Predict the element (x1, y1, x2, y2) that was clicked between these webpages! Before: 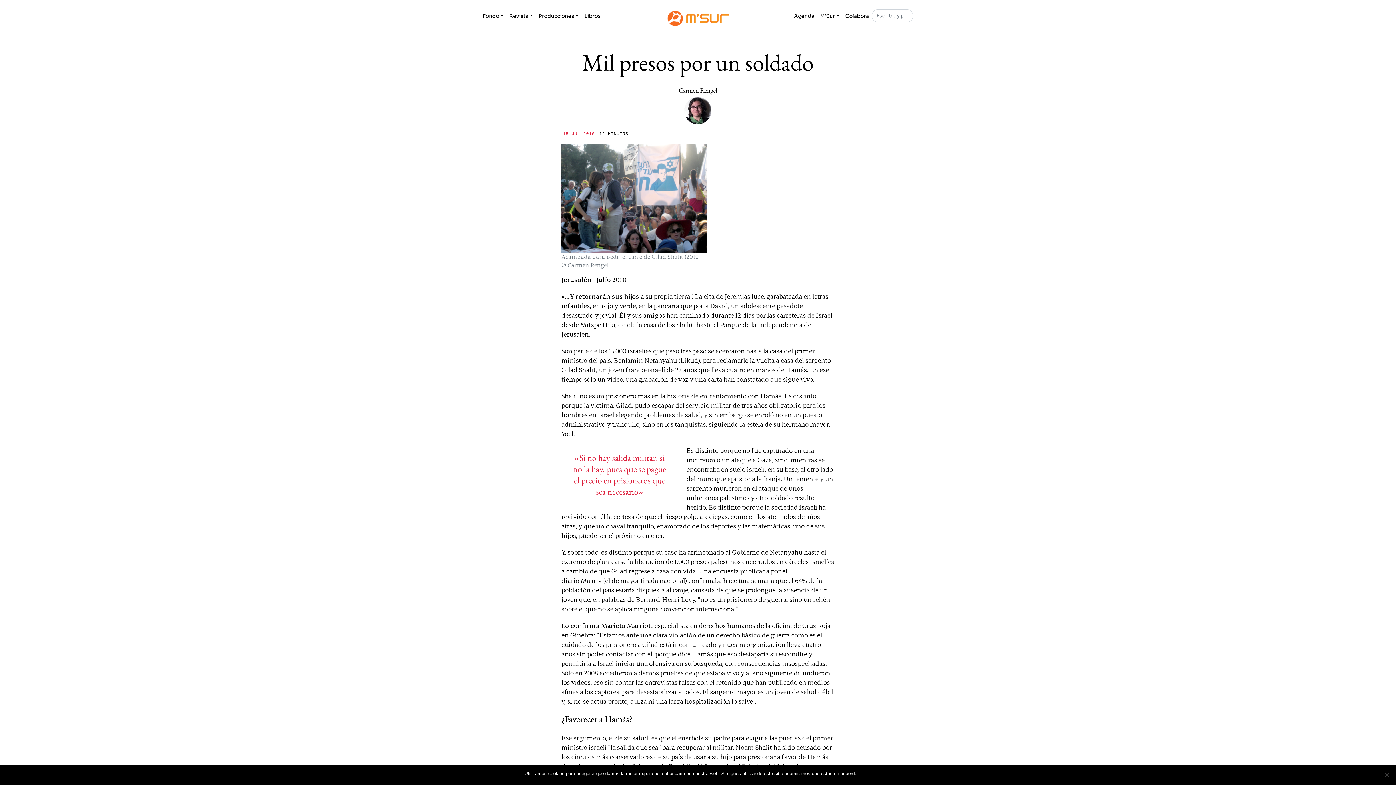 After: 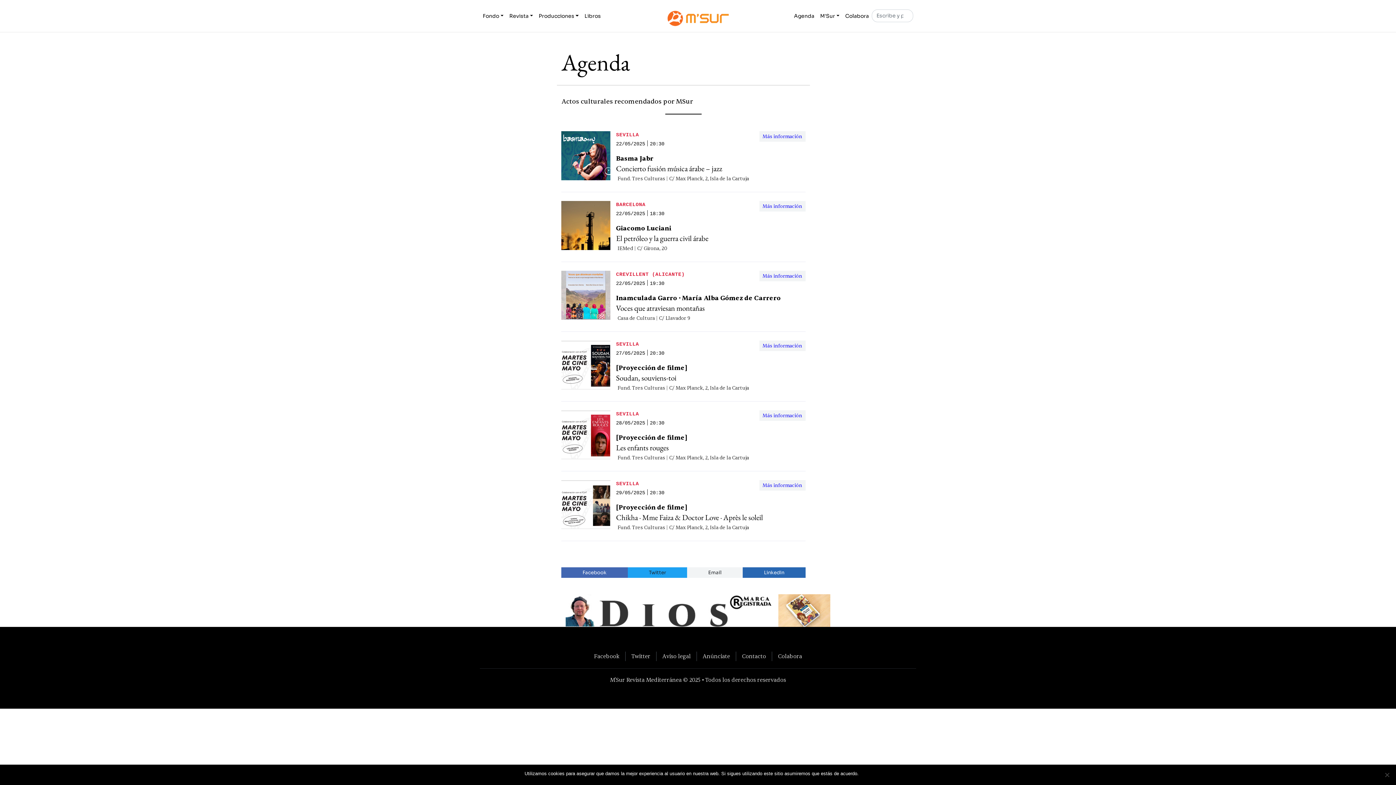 Action: label: Agenda bbox: (791, 9, 817, 22)